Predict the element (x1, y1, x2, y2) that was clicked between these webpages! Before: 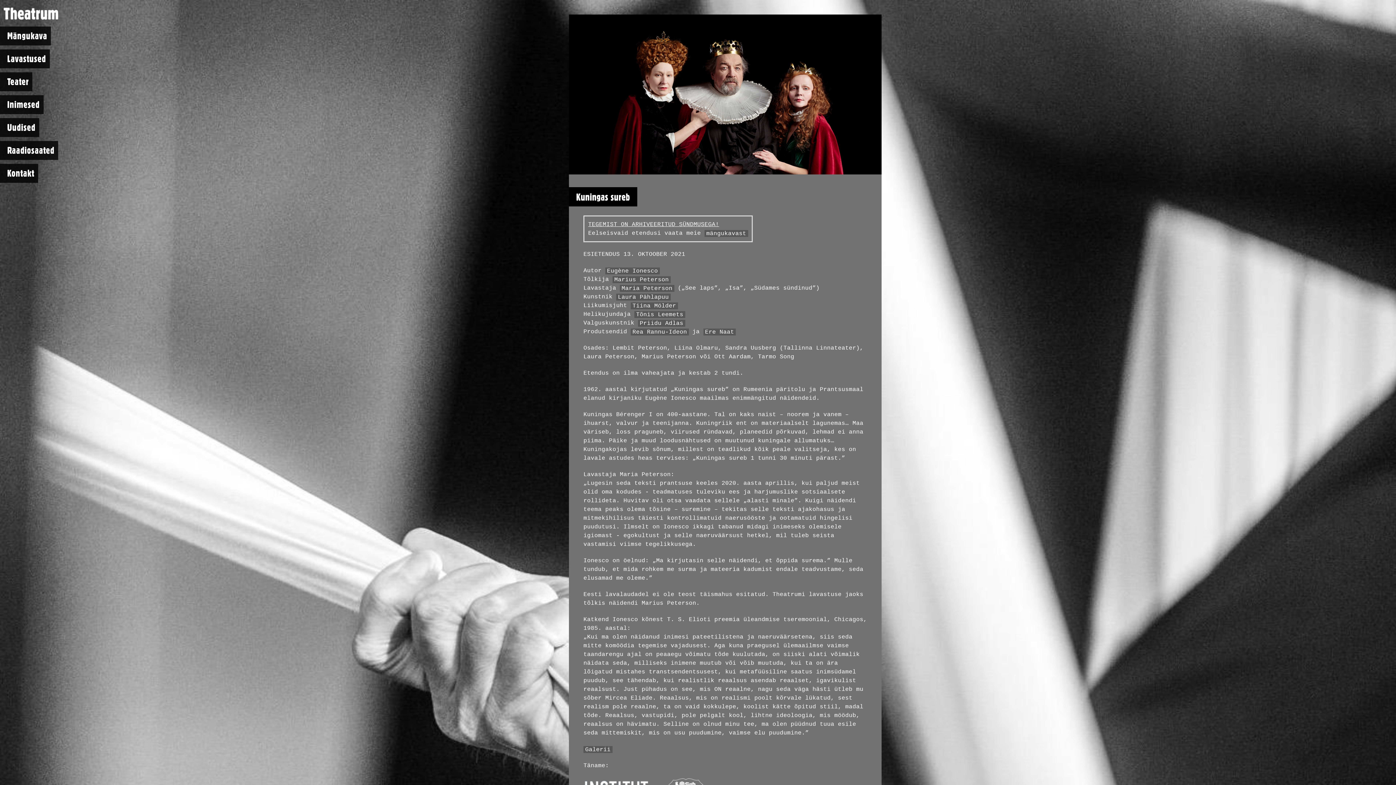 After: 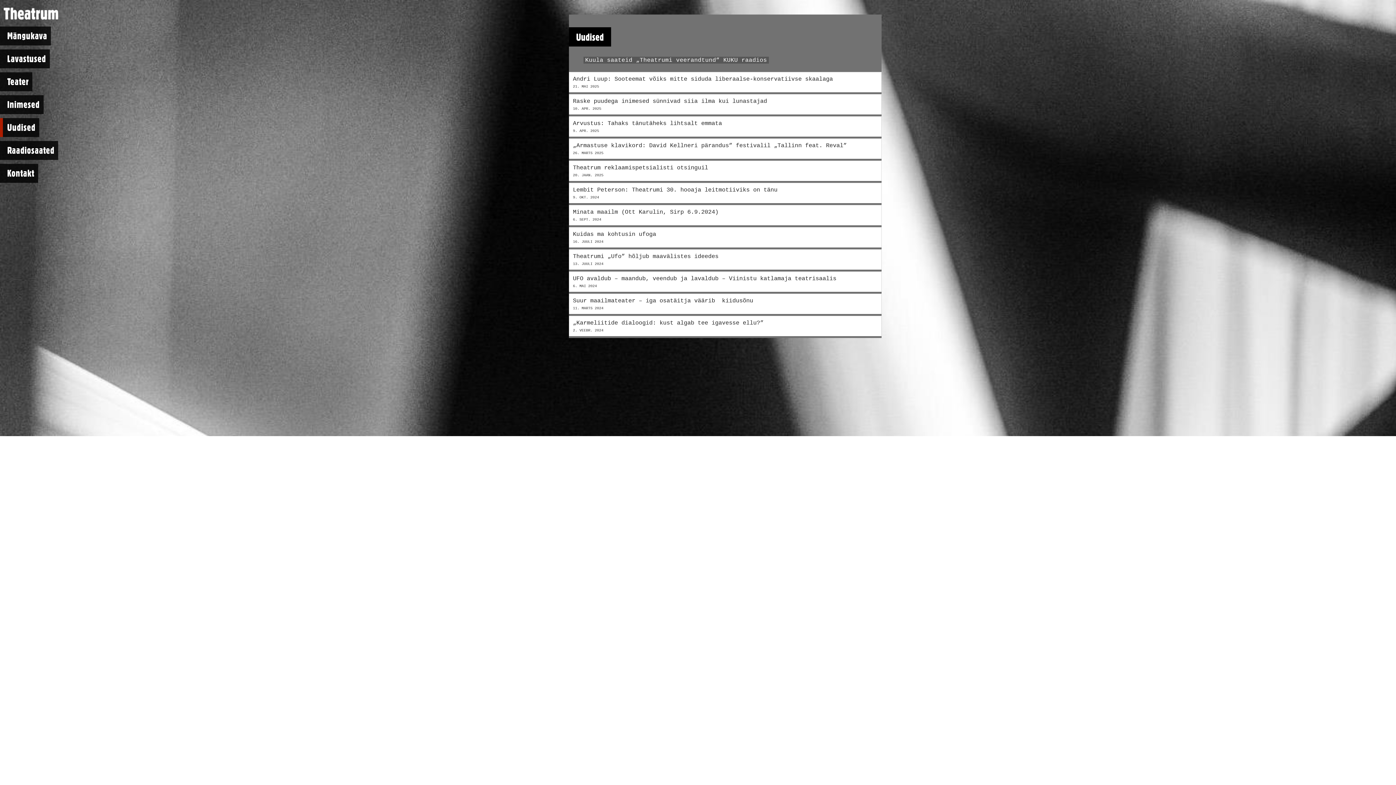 Action: bbox: (0, 118, 39, 137) label: Uudised